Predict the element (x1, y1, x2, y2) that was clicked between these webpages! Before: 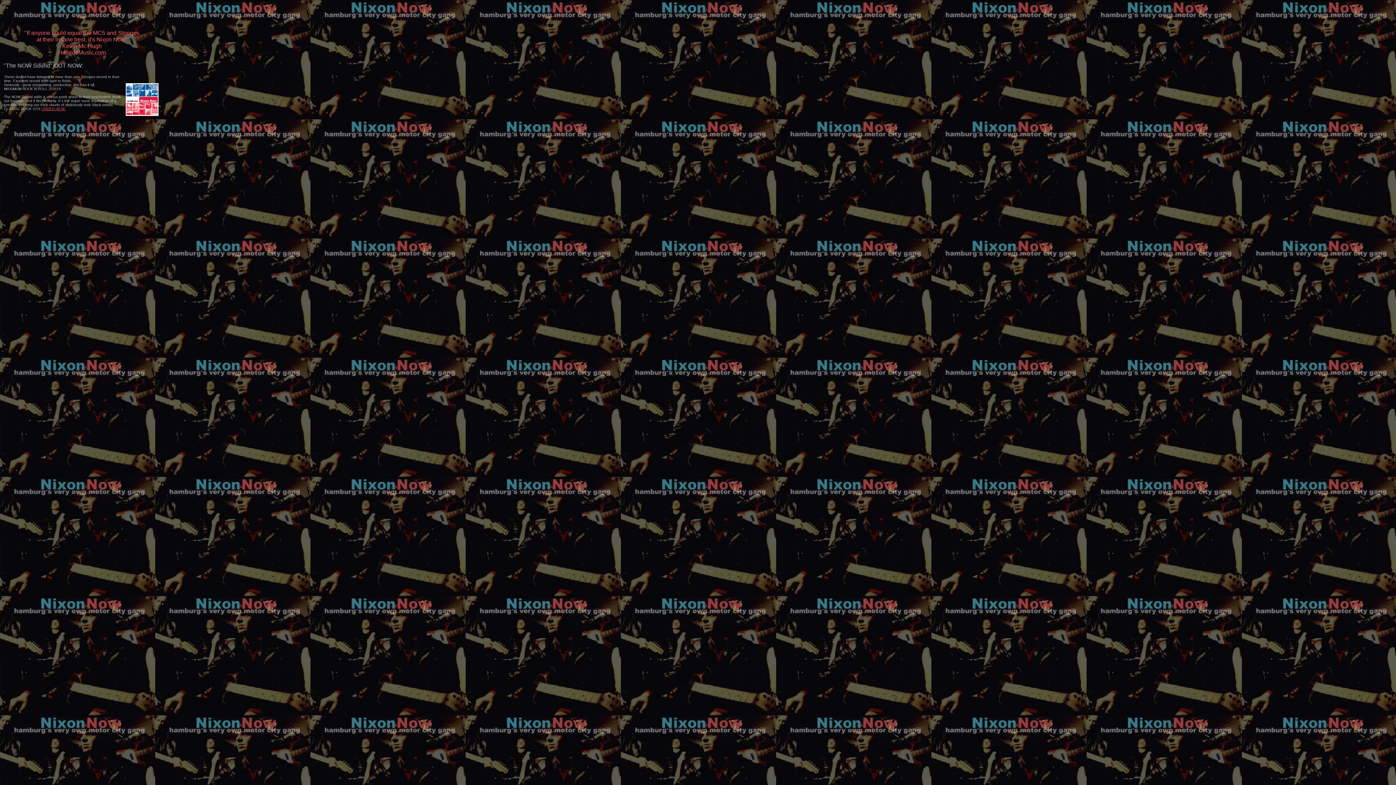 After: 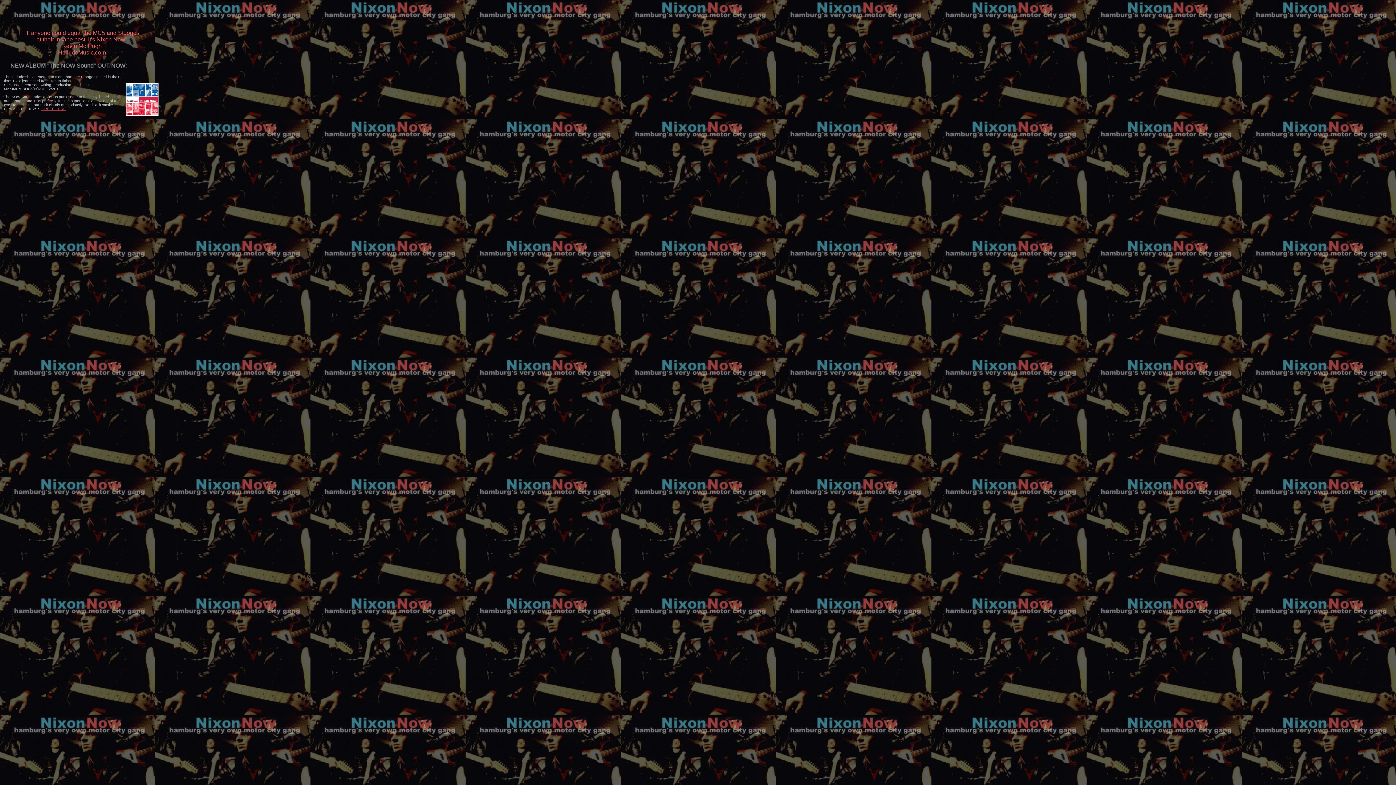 Action: bbox: (125, 110, 158, 117)